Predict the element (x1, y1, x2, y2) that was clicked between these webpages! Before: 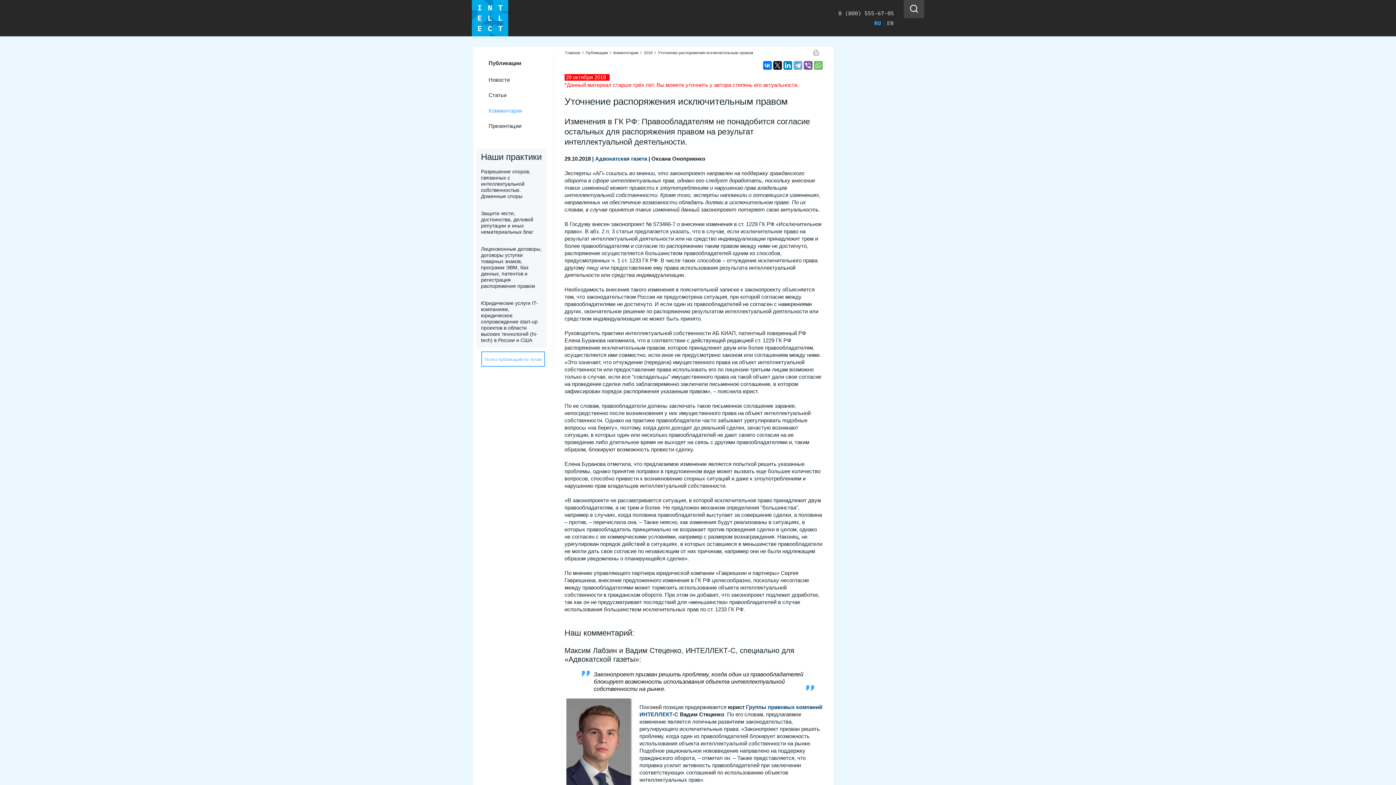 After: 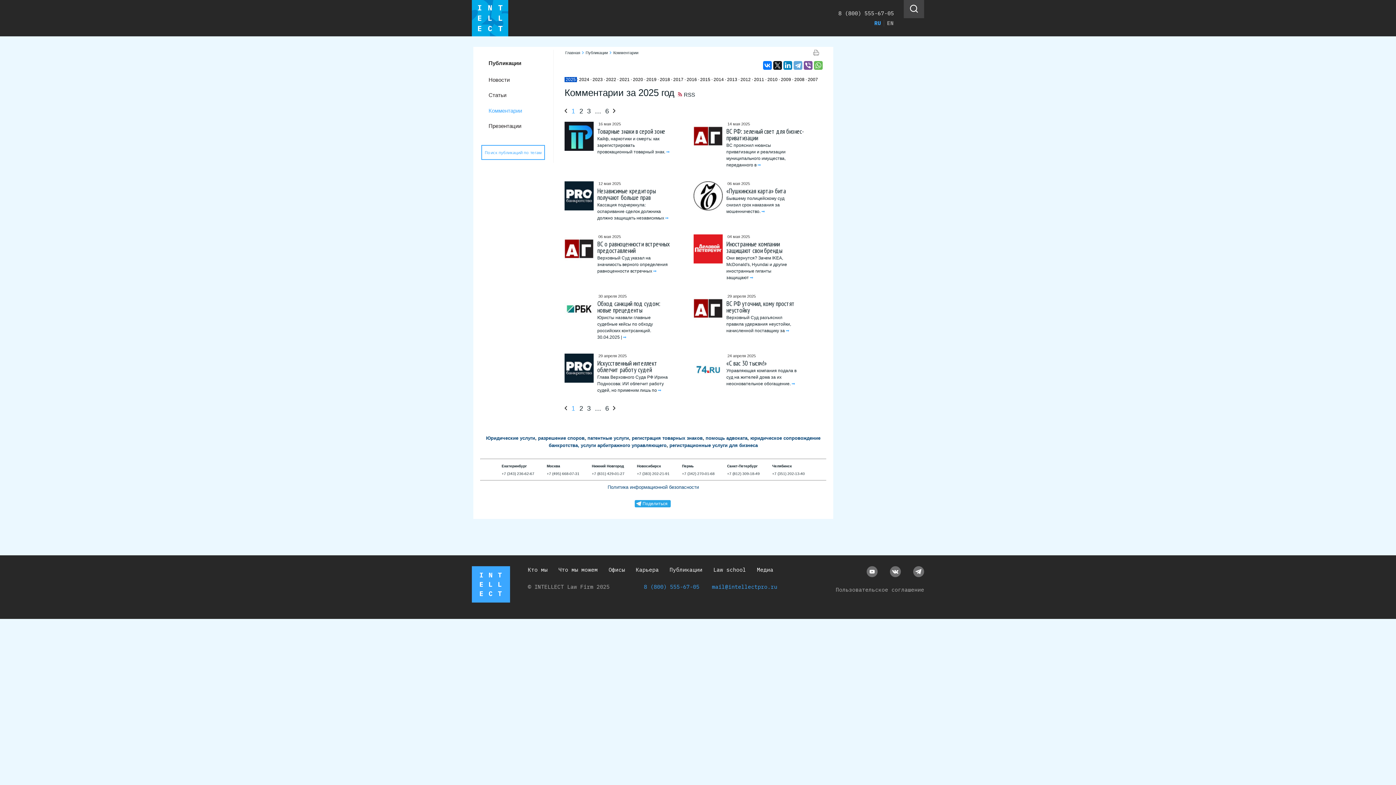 Action: label: Комментарии bbox: (612, 50, 639, 54)